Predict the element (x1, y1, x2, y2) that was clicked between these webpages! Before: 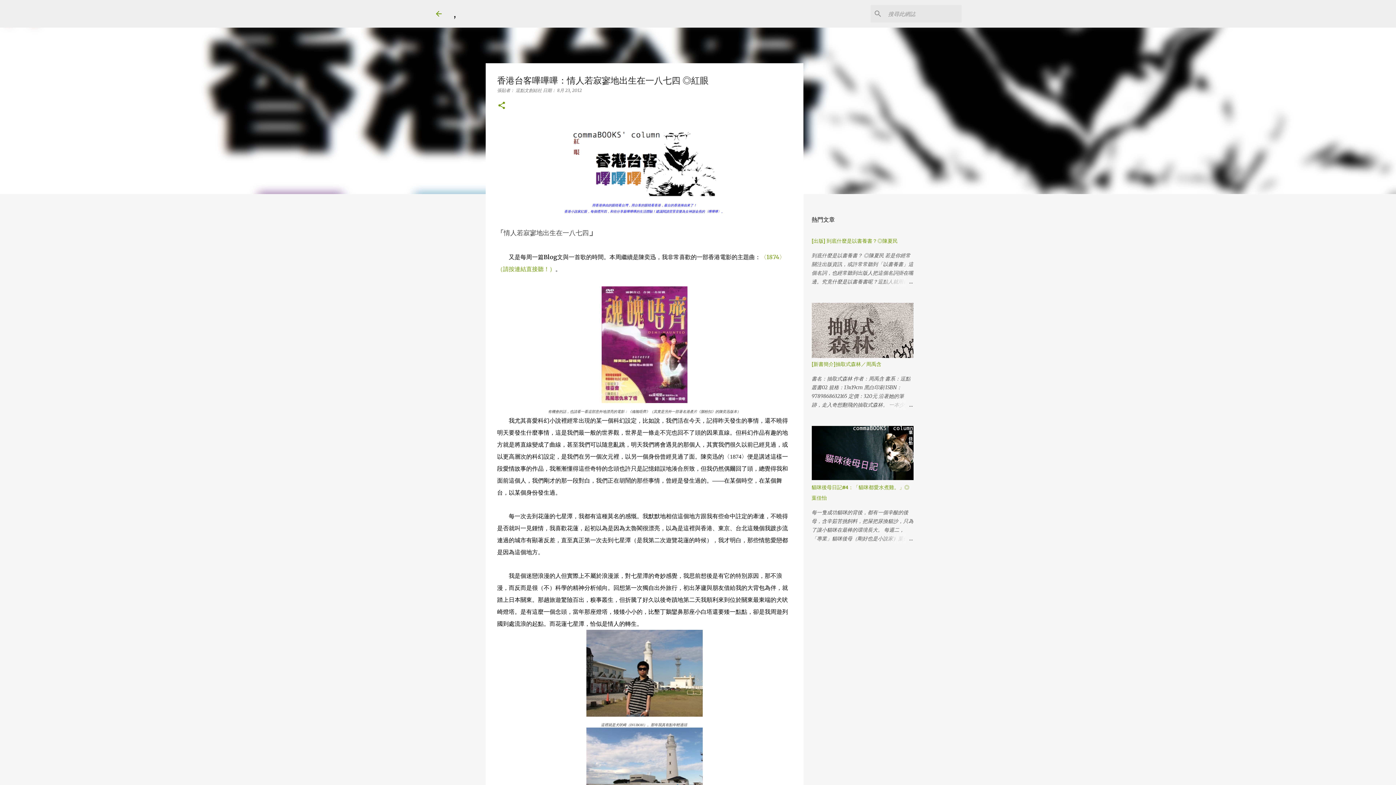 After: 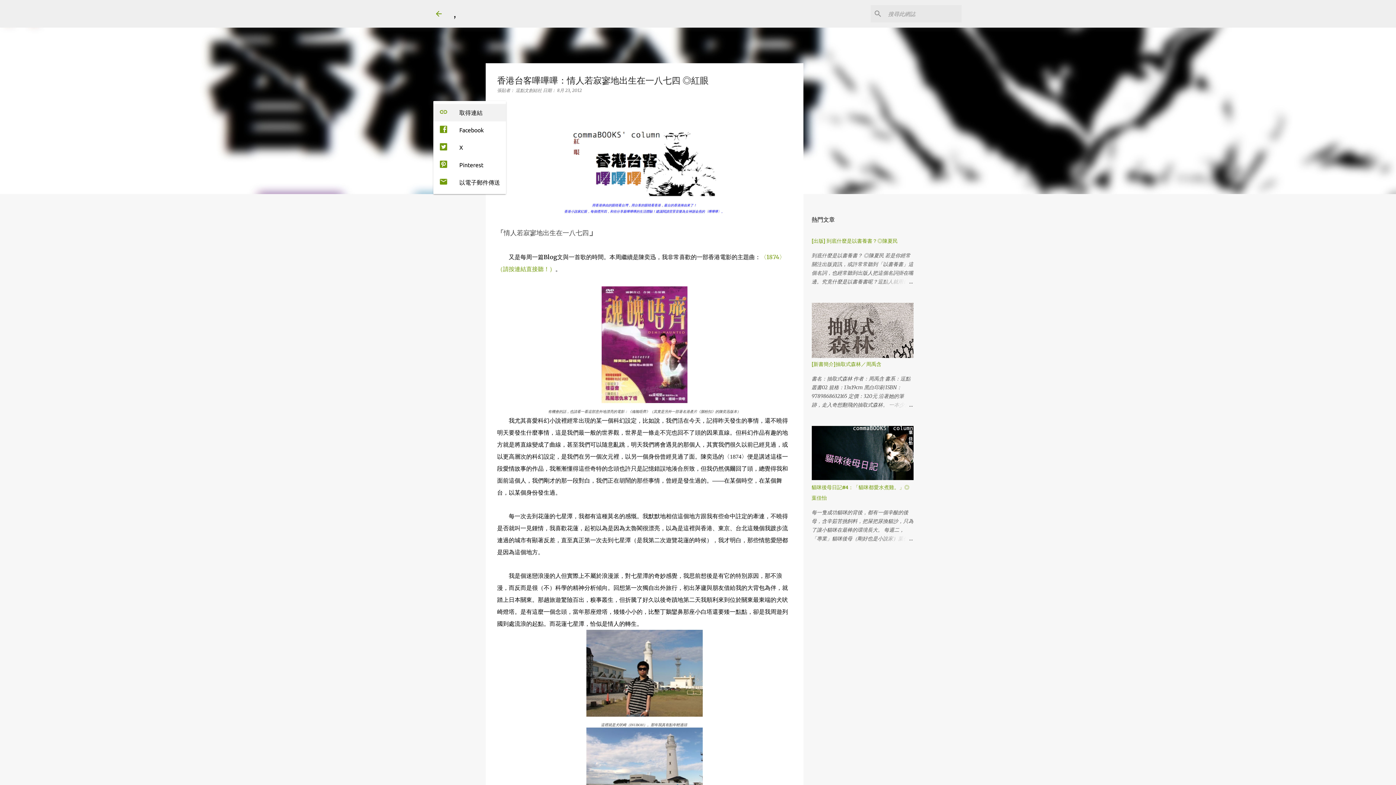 Action: label: 分享 bbox: (497, 101, 506, 110)